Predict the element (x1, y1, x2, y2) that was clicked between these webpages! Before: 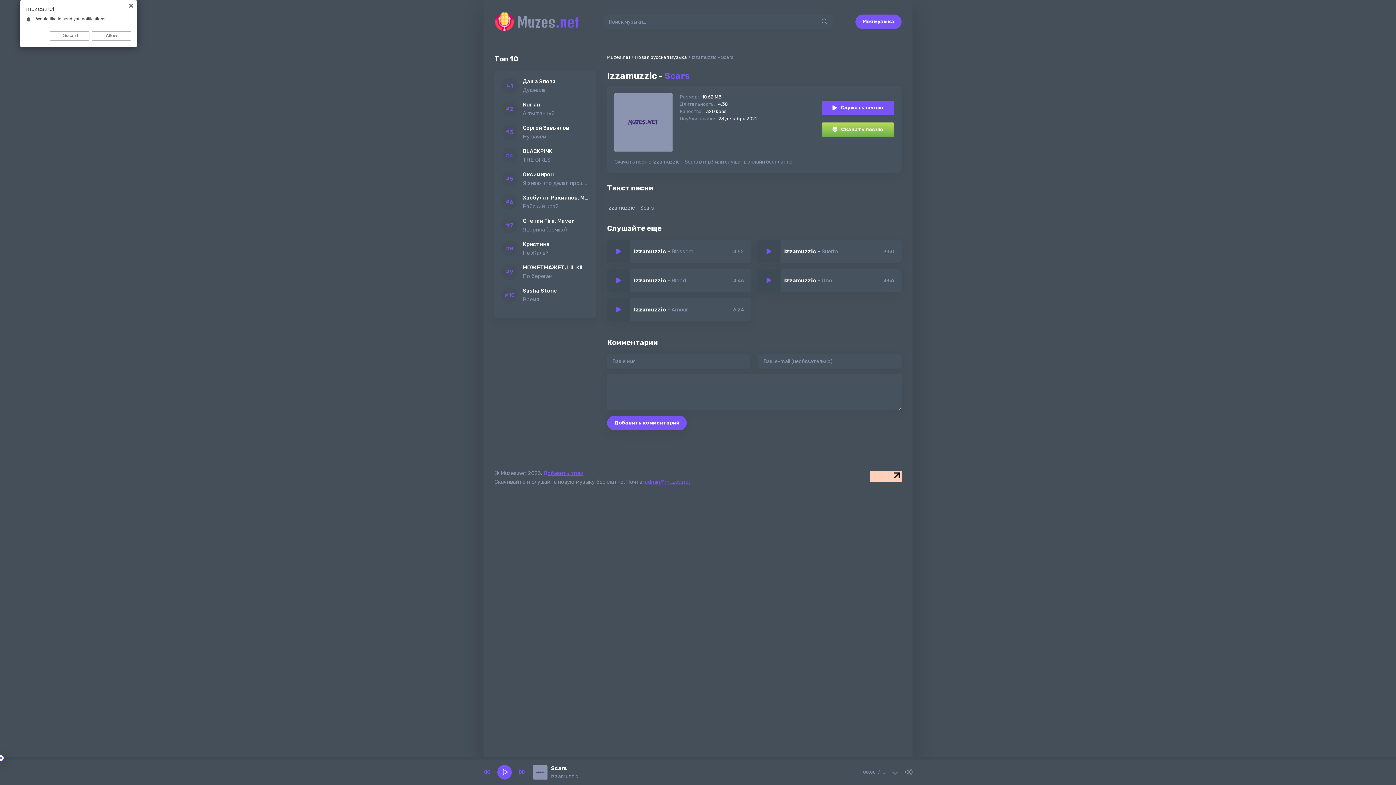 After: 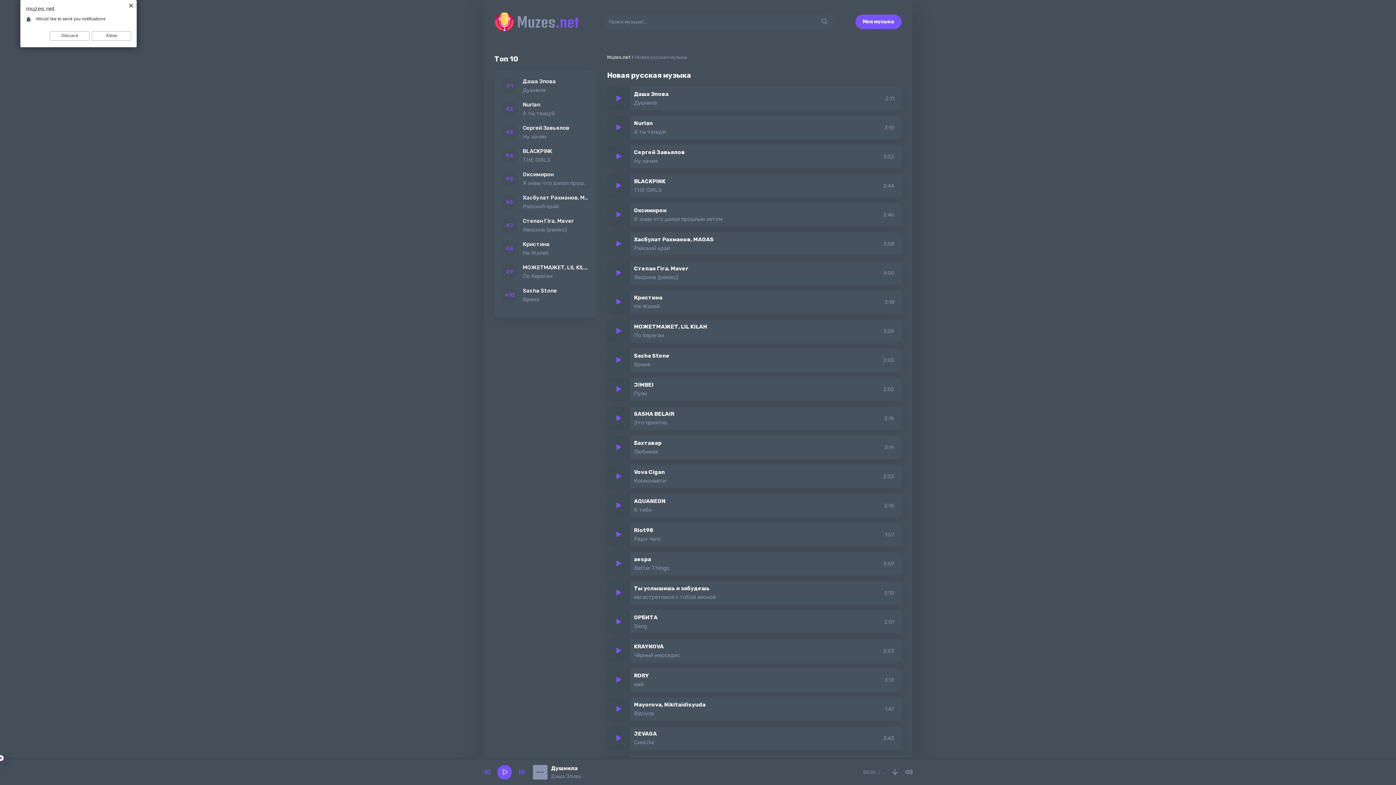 Action: label: Новая русская музыка bbox: (635, 54, 687, 60)